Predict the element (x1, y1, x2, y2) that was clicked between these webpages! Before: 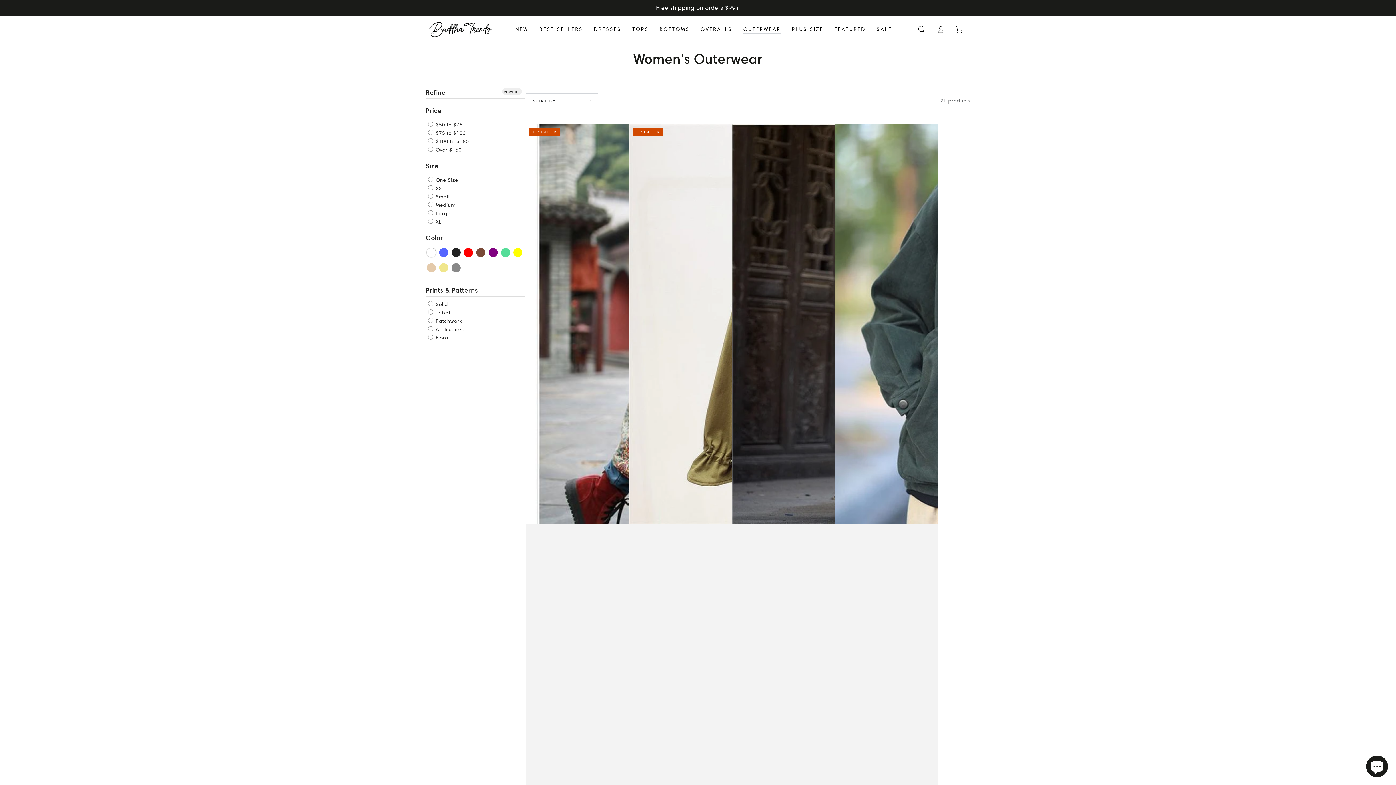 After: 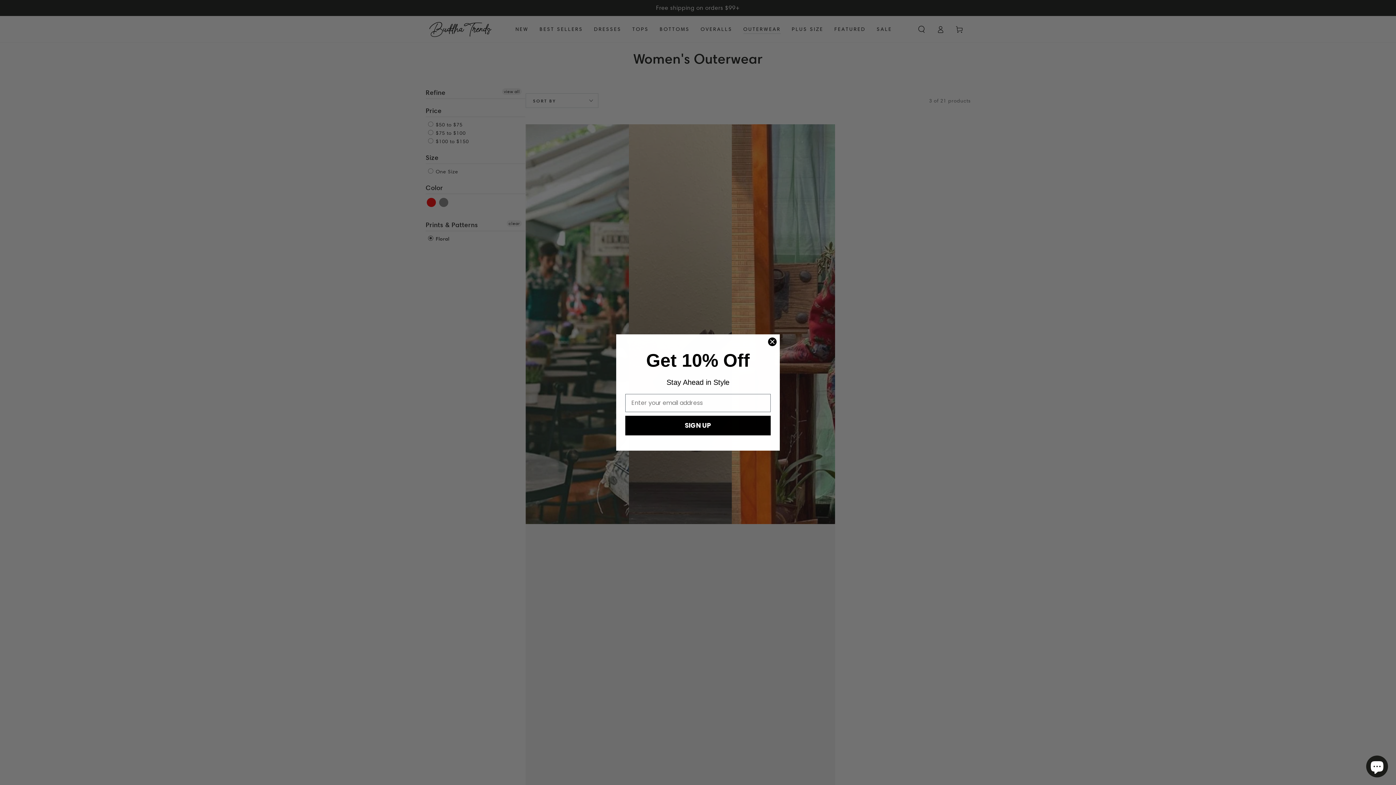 Action: bbox: (428, 333, 449, 341) label:  Floral